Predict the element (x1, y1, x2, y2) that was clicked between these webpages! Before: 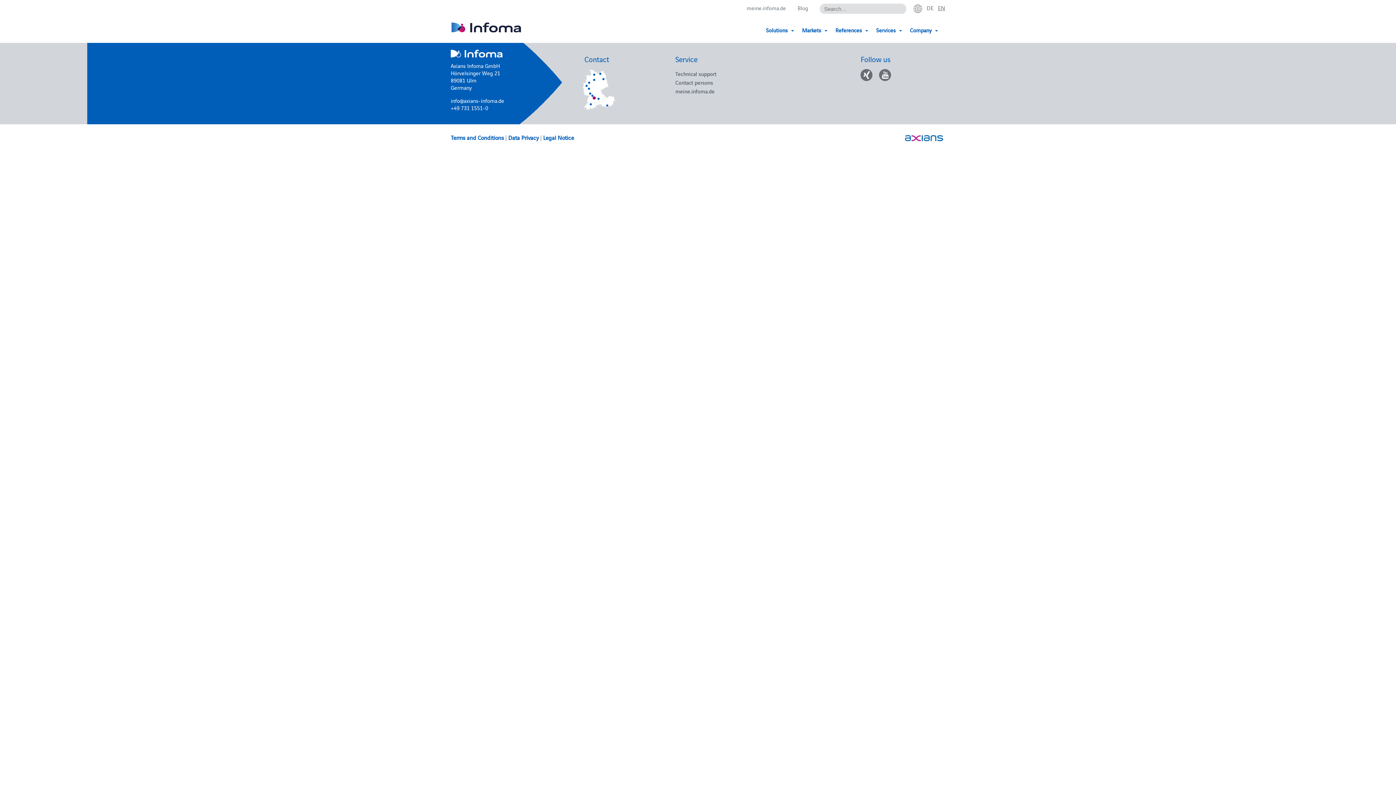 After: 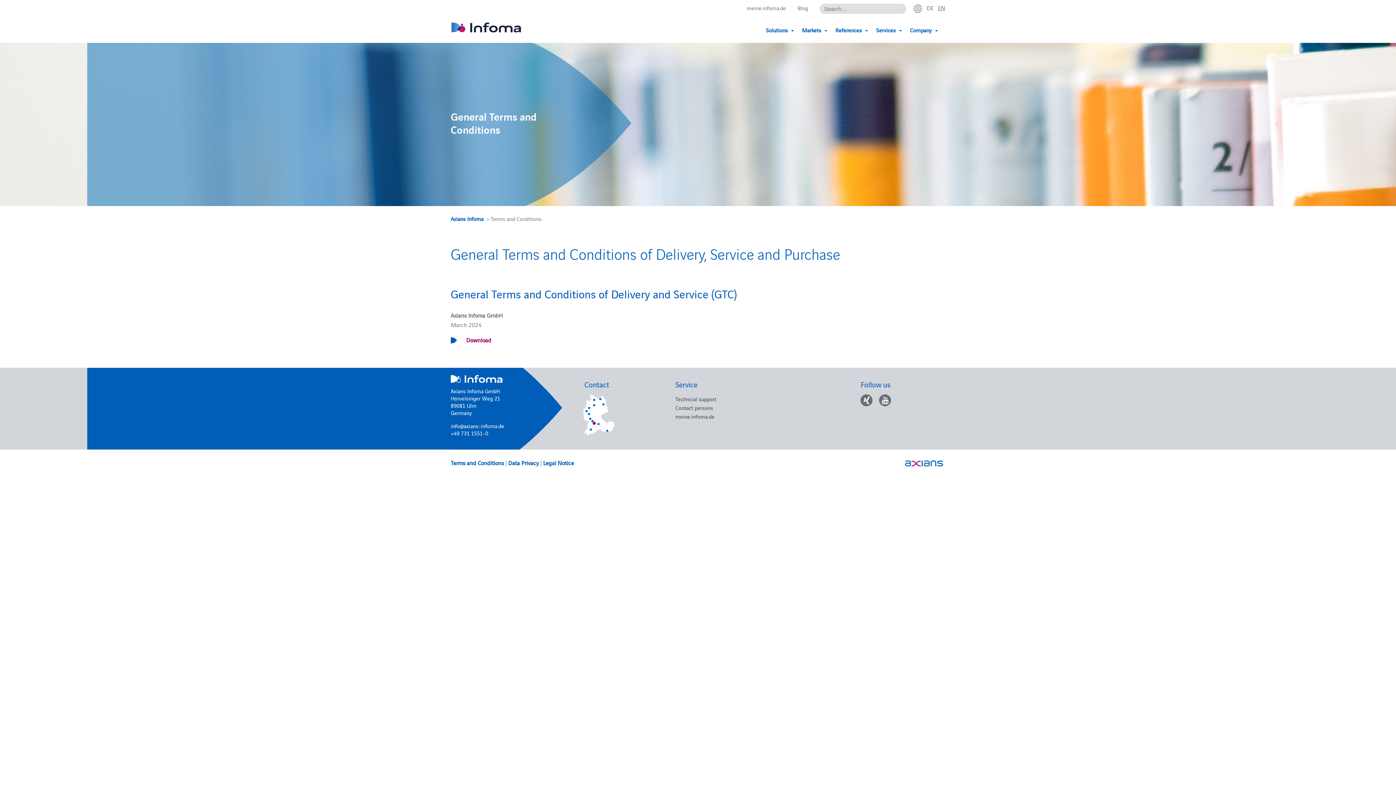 Action: label: Terms and Conditions bbox: (450, 133, 504, 141)